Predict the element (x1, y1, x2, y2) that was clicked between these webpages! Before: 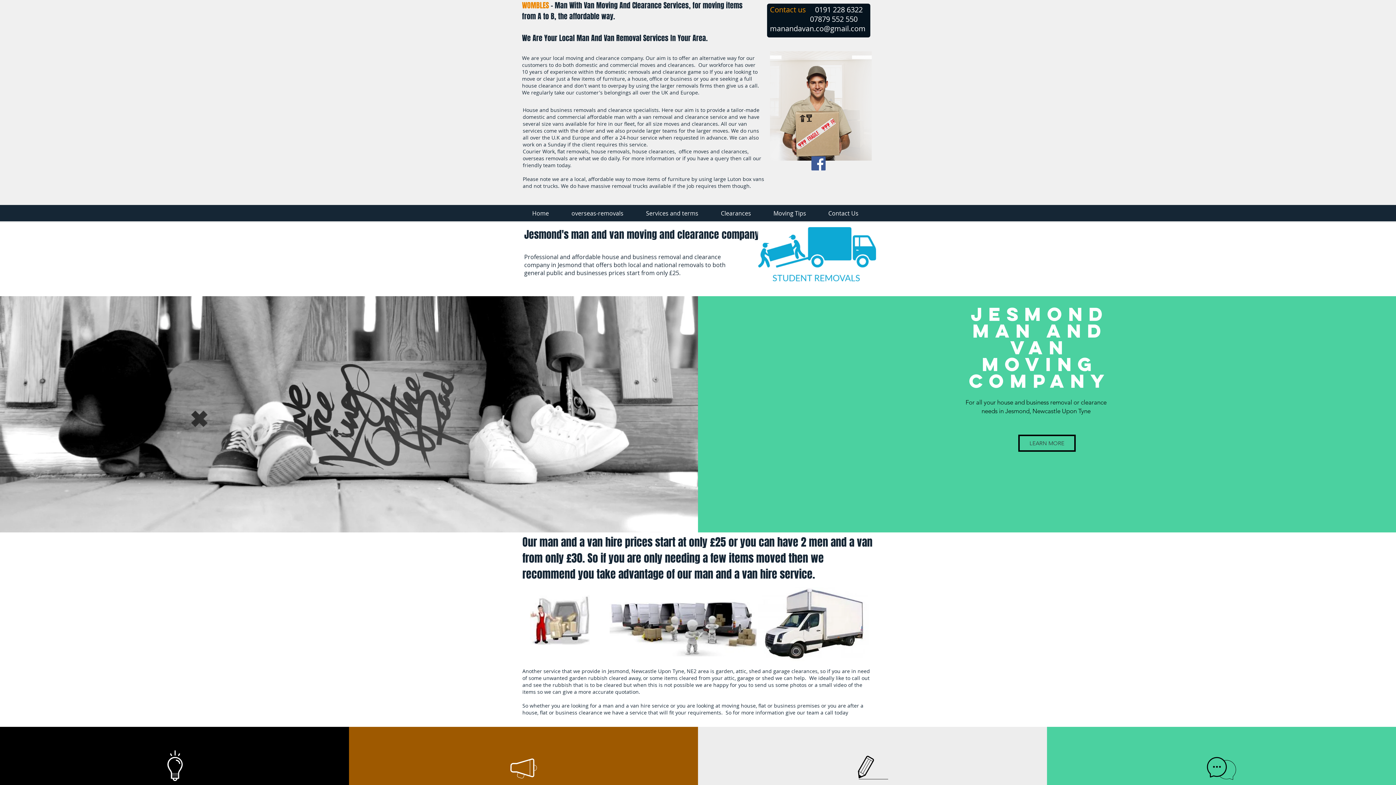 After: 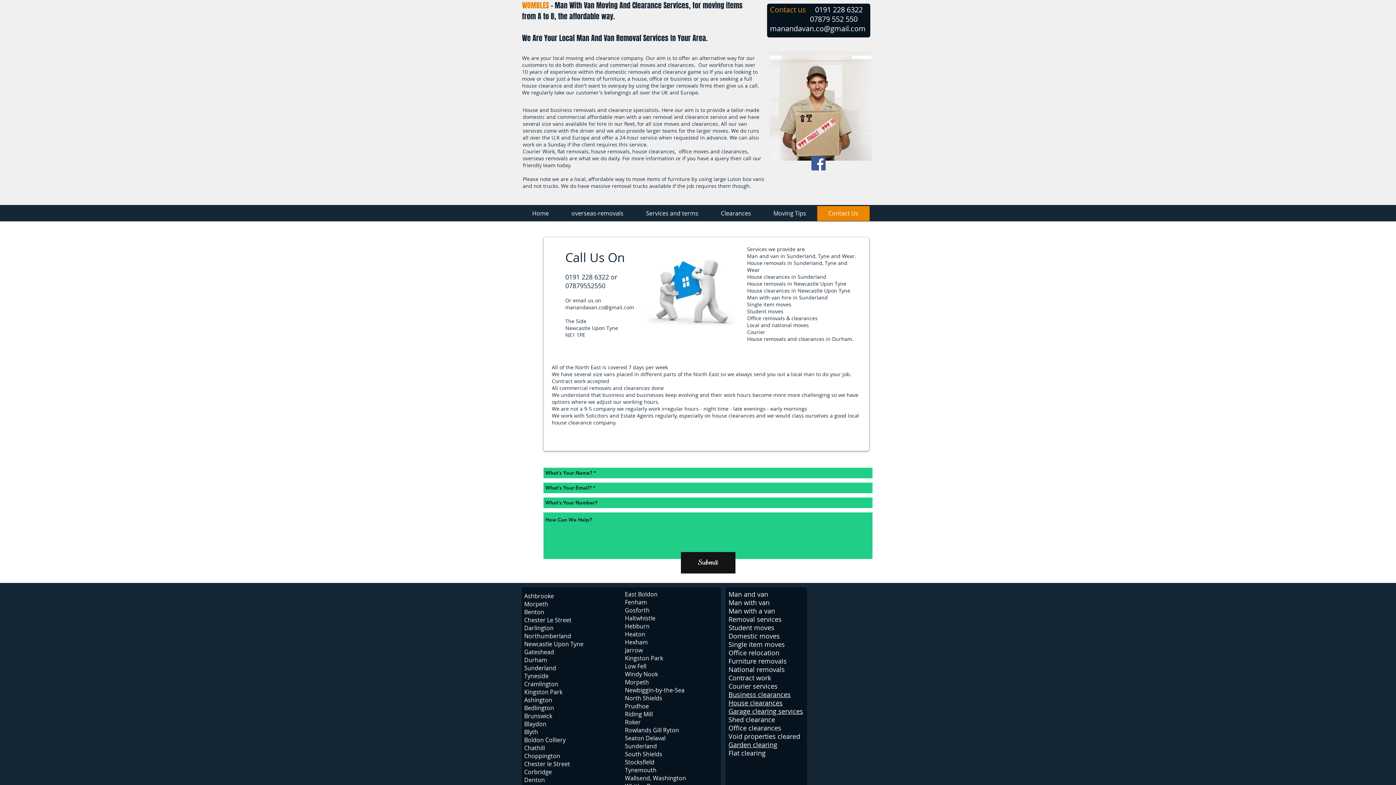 Action: bbox: (817, 206, 869, 221) label: Contact Us